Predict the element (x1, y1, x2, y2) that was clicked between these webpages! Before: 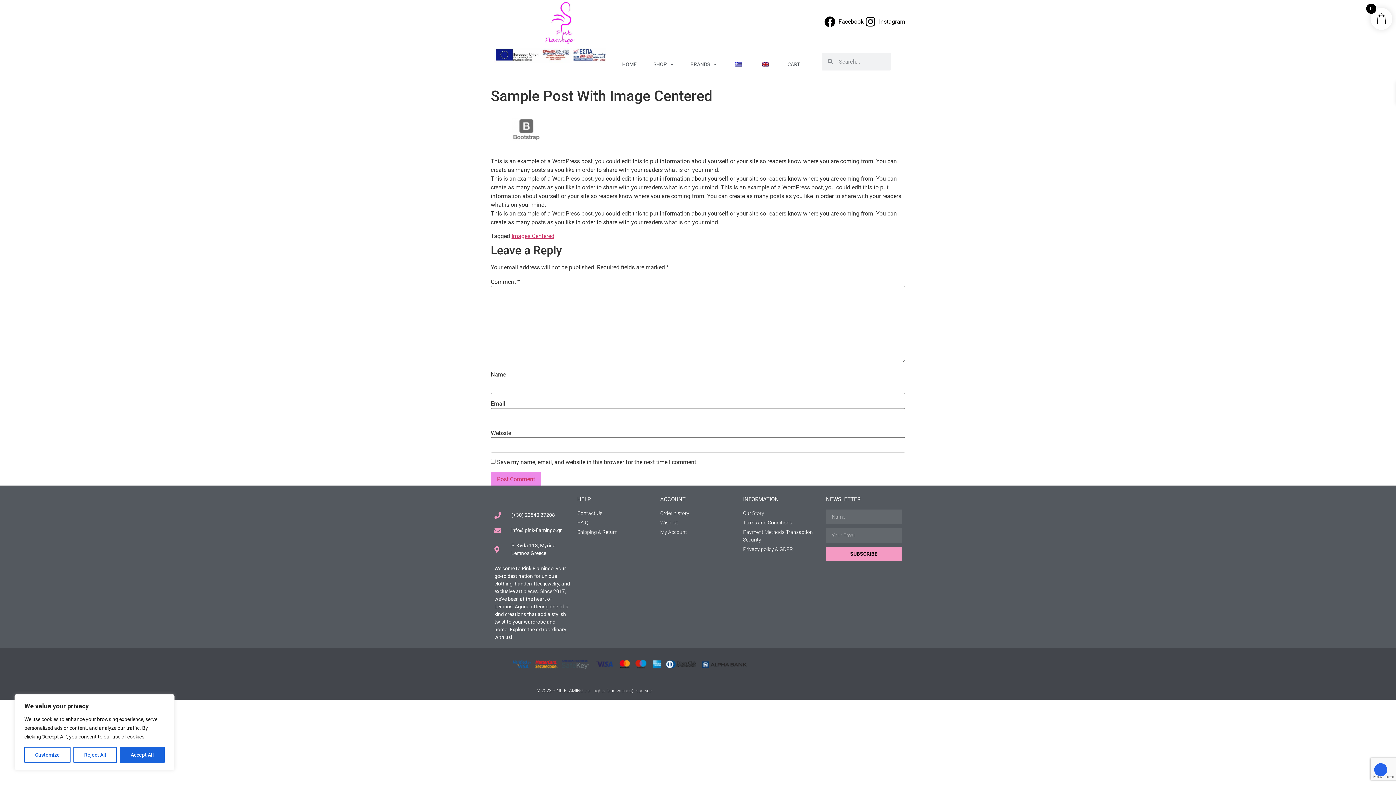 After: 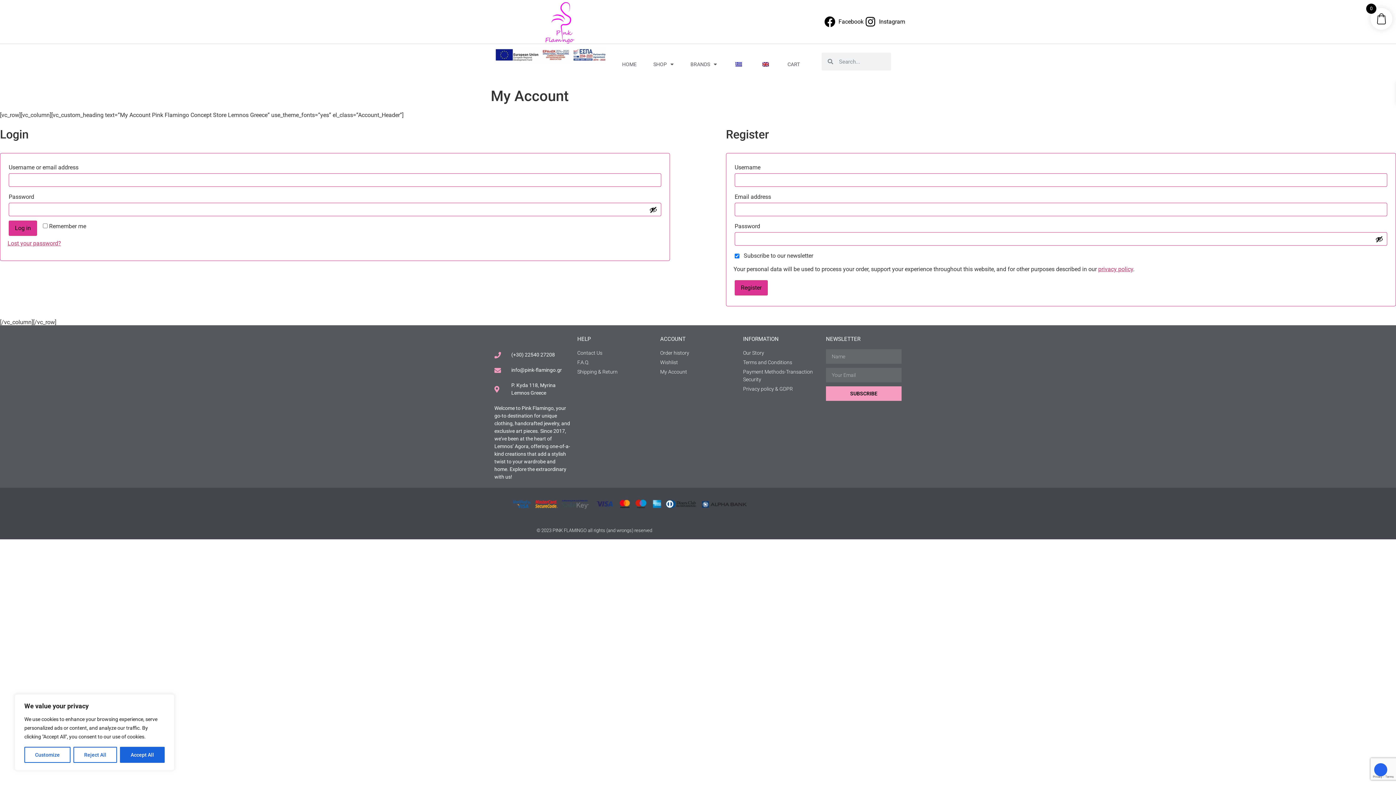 Action: label: Order history bbox: (660, 509, 736, 517)